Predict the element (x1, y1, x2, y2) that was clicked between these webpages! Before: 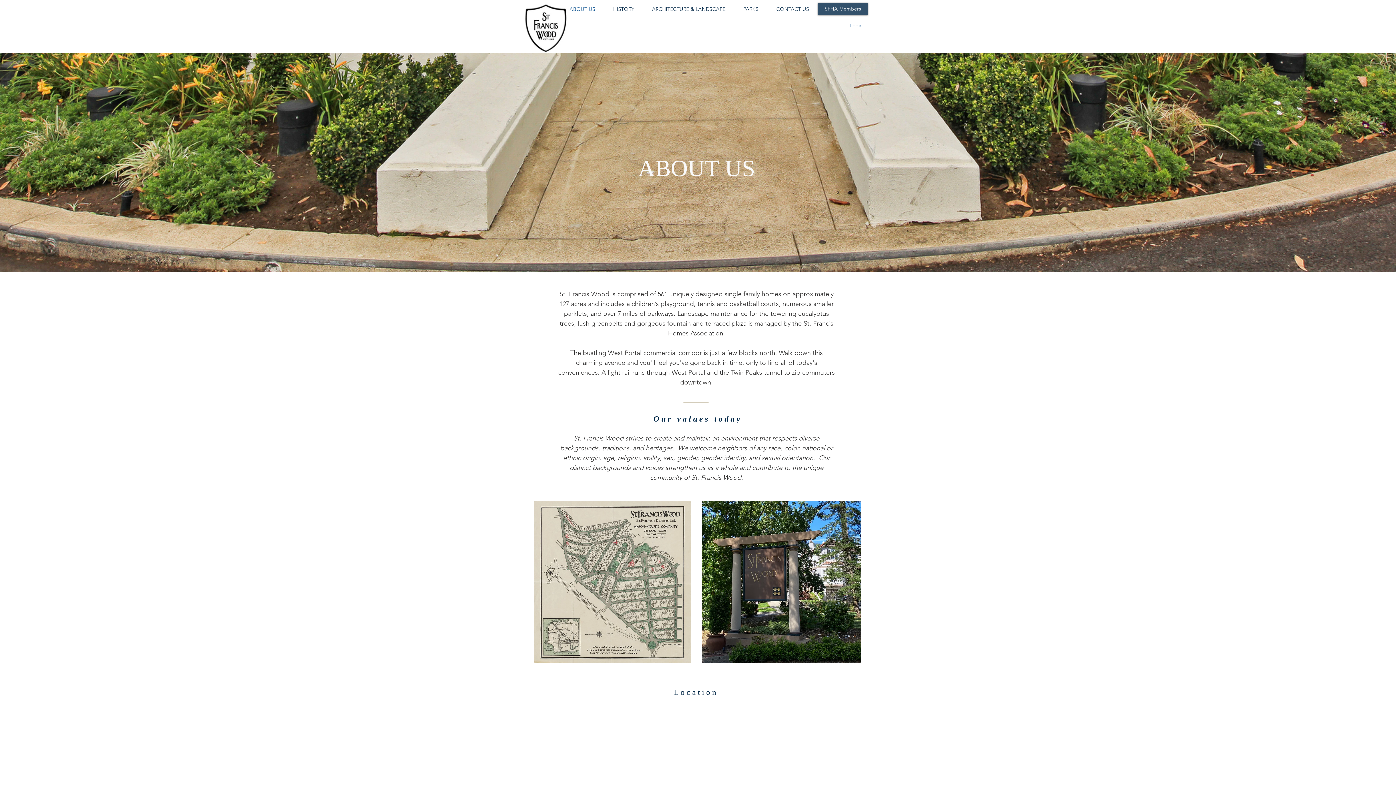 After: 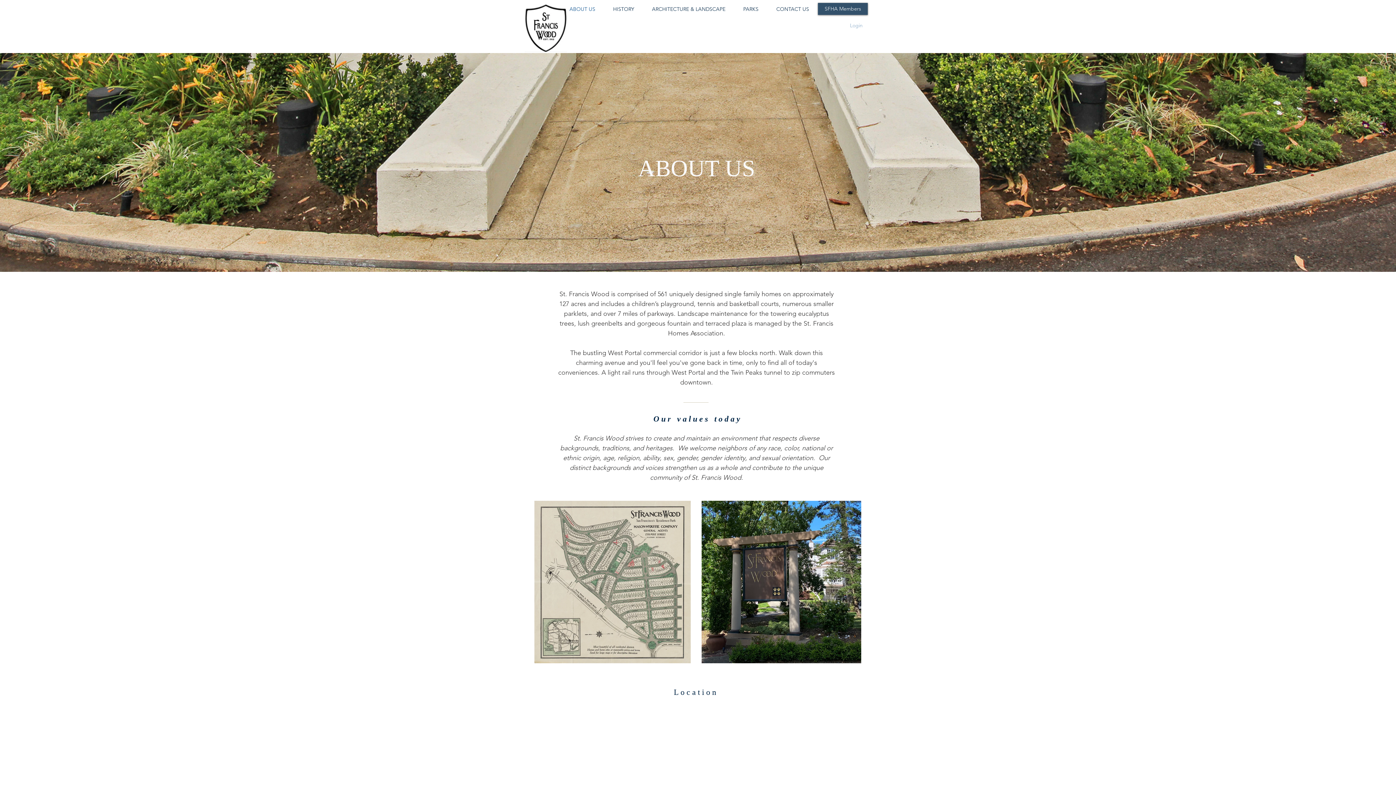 Action: bbox: (560, 0, 604, 18) label: ABOUT US